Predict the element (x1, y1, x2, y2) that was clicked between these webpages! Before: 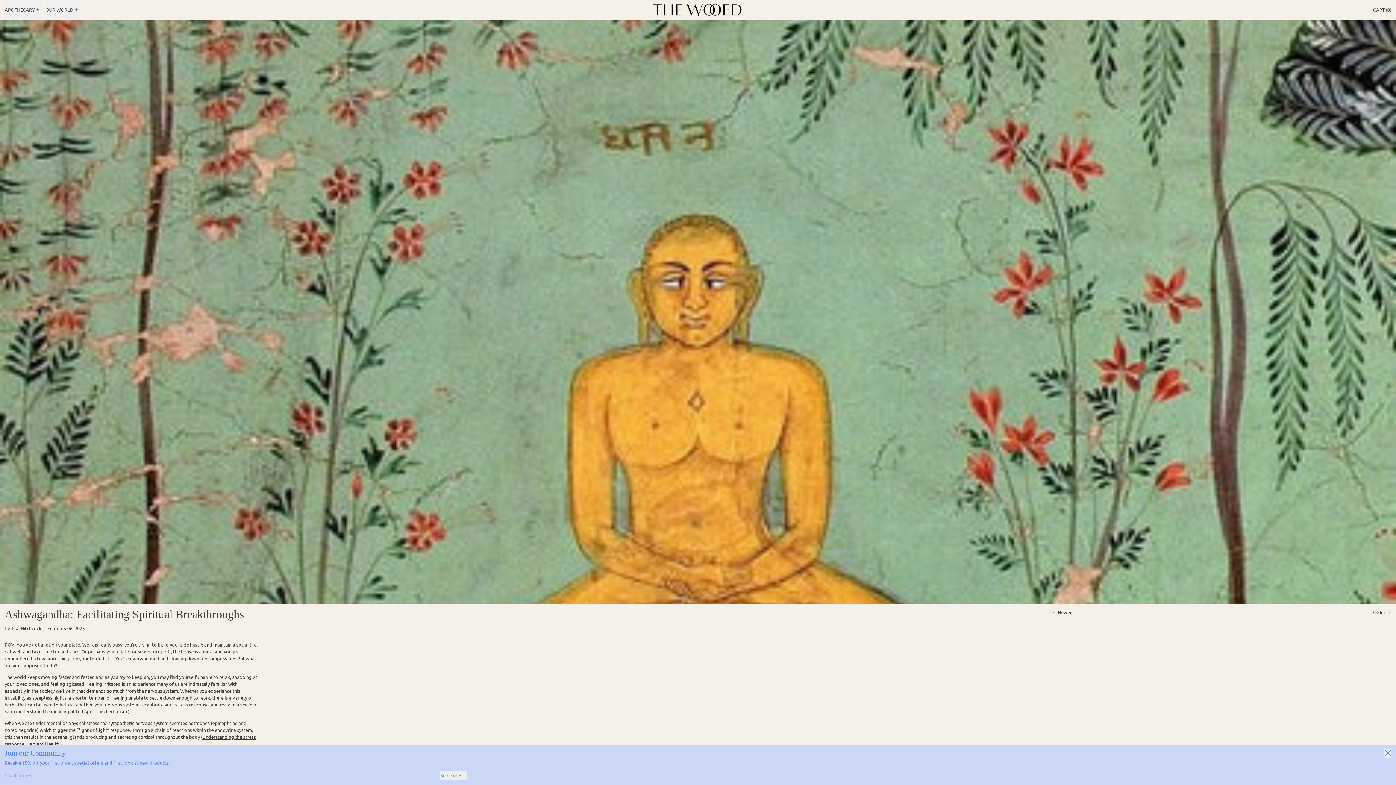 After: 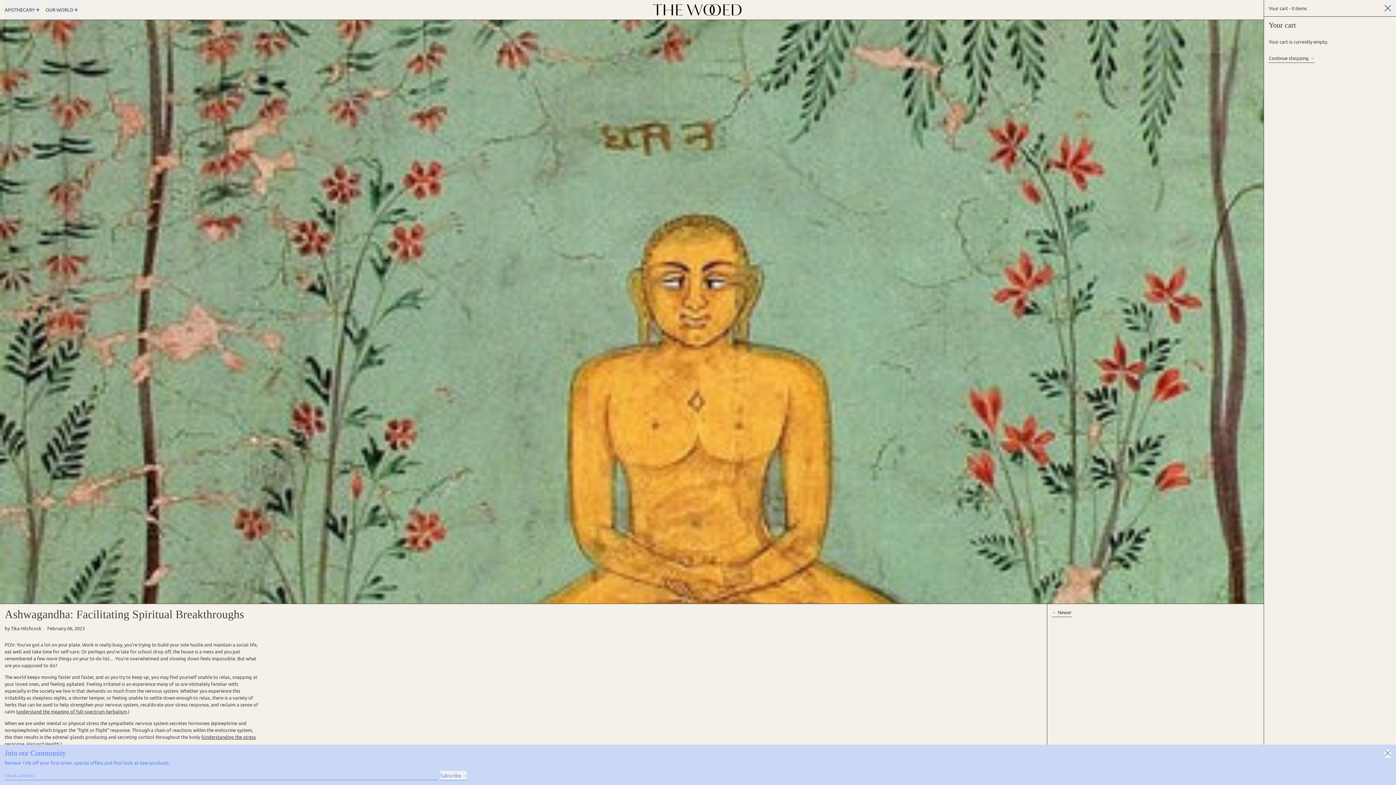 Action: bbox: (1373, 0, 1391, 19) label: CART (0)